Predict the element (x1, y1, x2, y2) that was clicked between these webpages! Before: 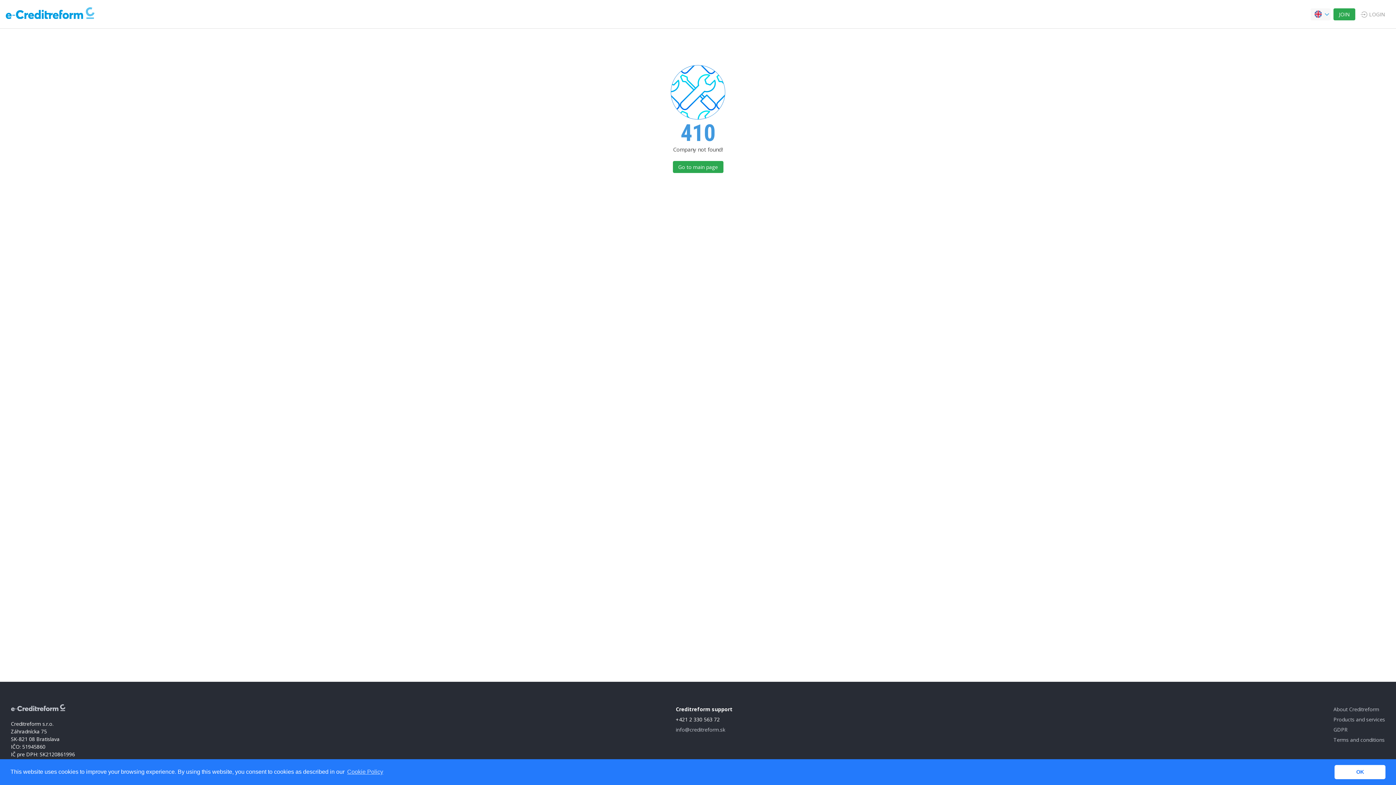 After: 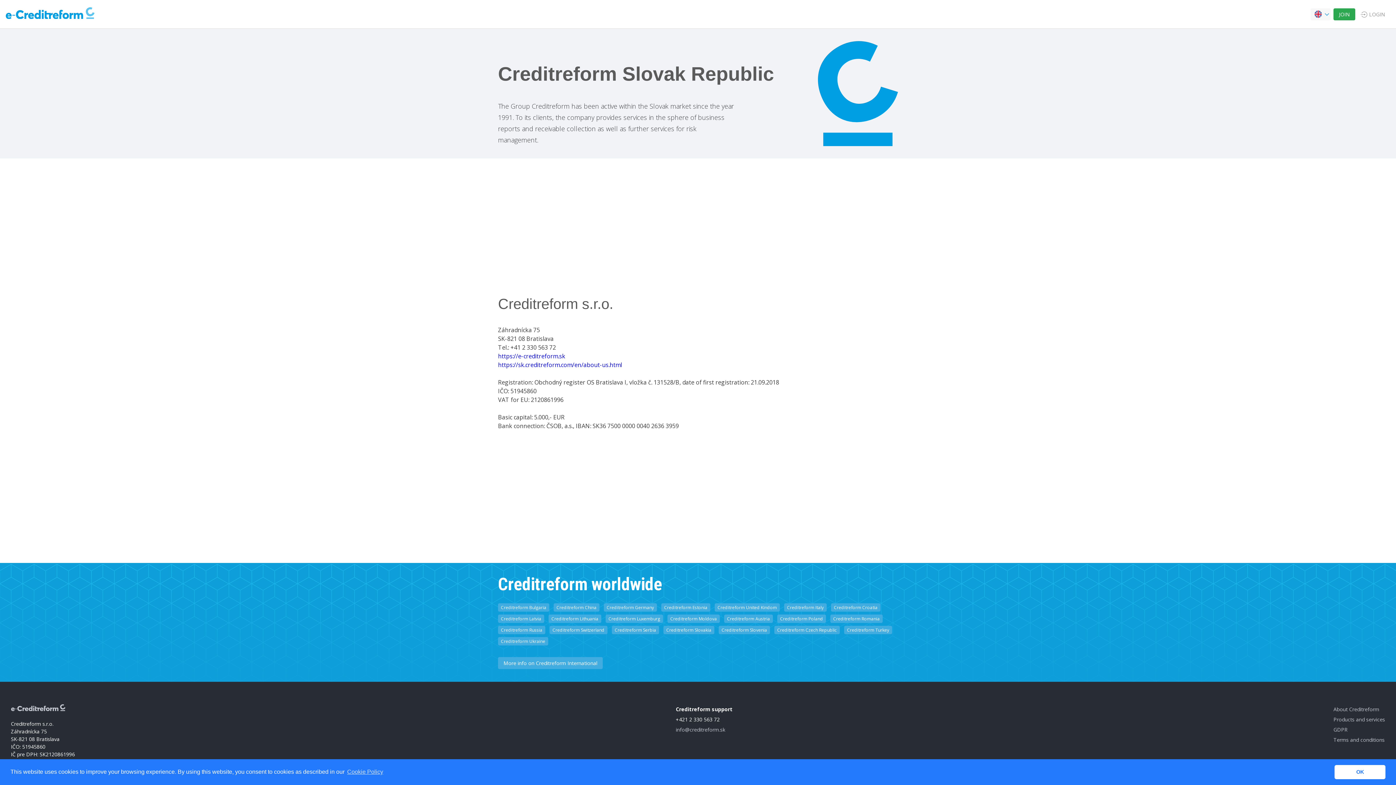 Action: label: About Creditreform bbox: (1333, 700, 1384, 718)